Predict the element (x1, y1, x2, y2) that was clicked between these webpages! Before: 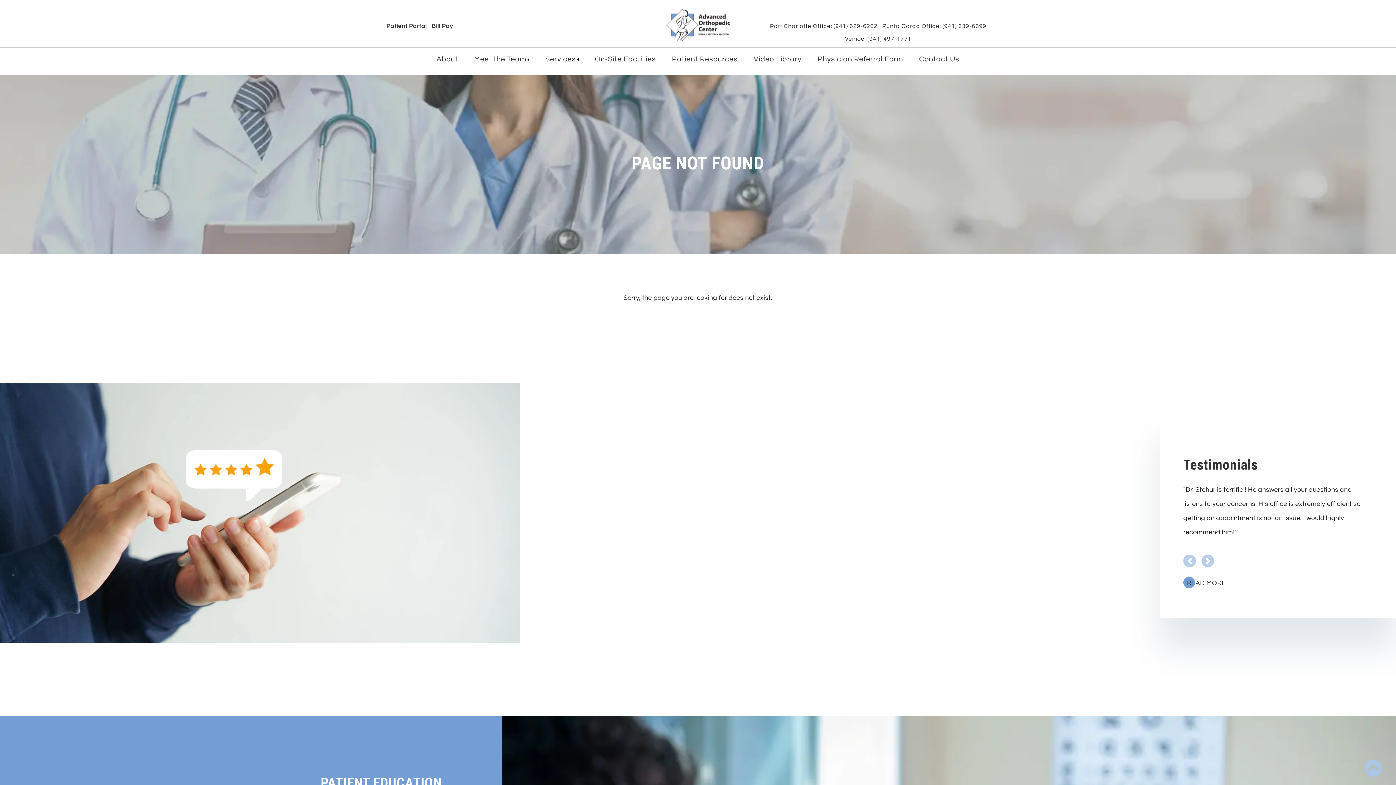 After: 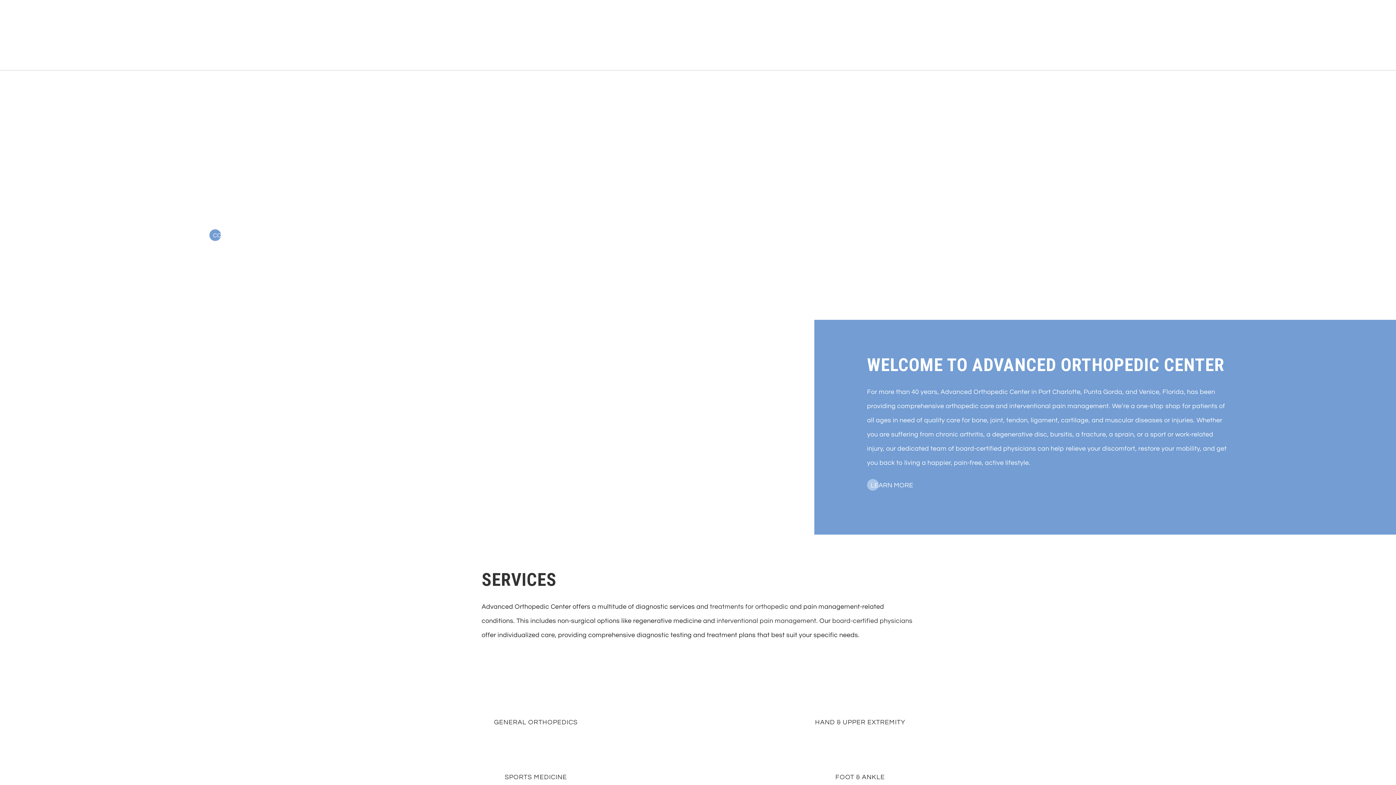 Action: bbox: (666, 9, 730, 41)